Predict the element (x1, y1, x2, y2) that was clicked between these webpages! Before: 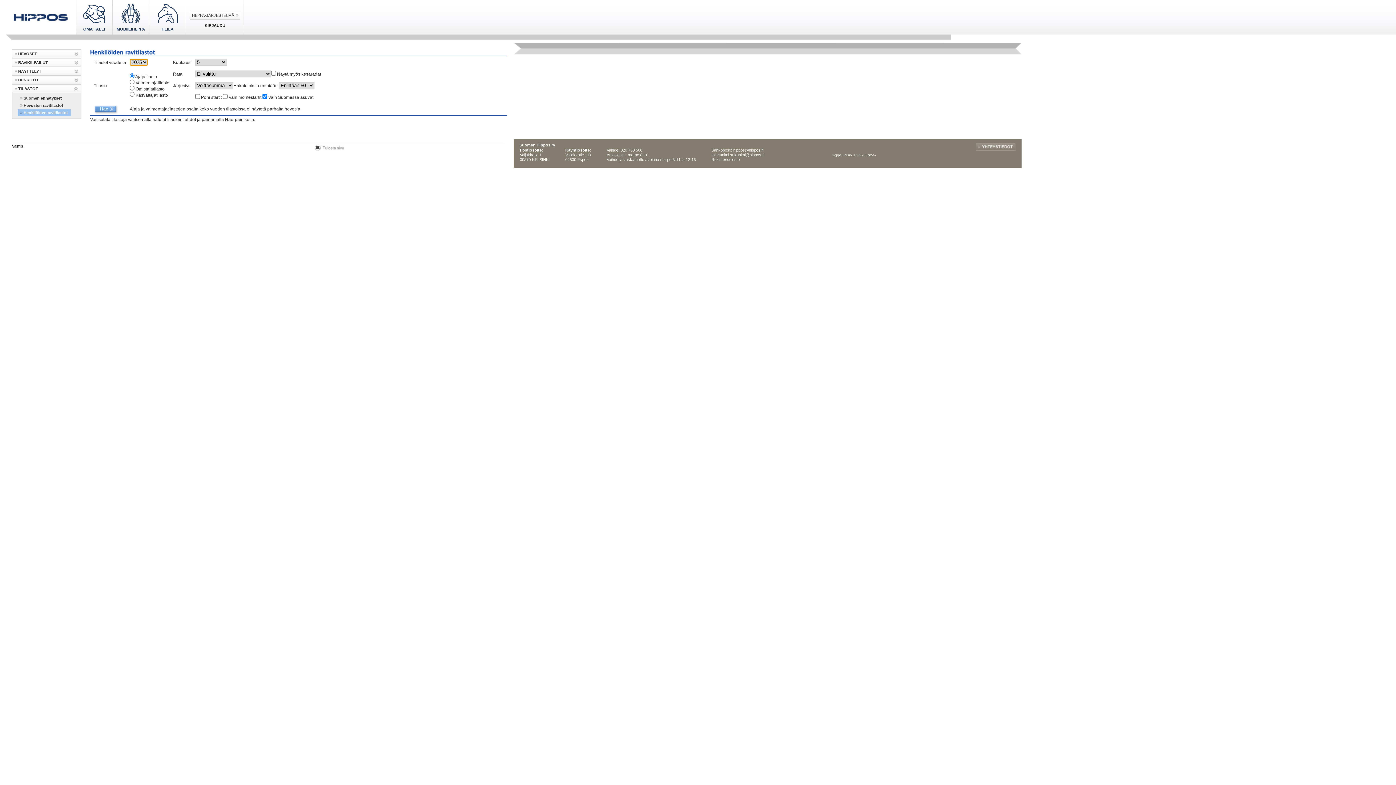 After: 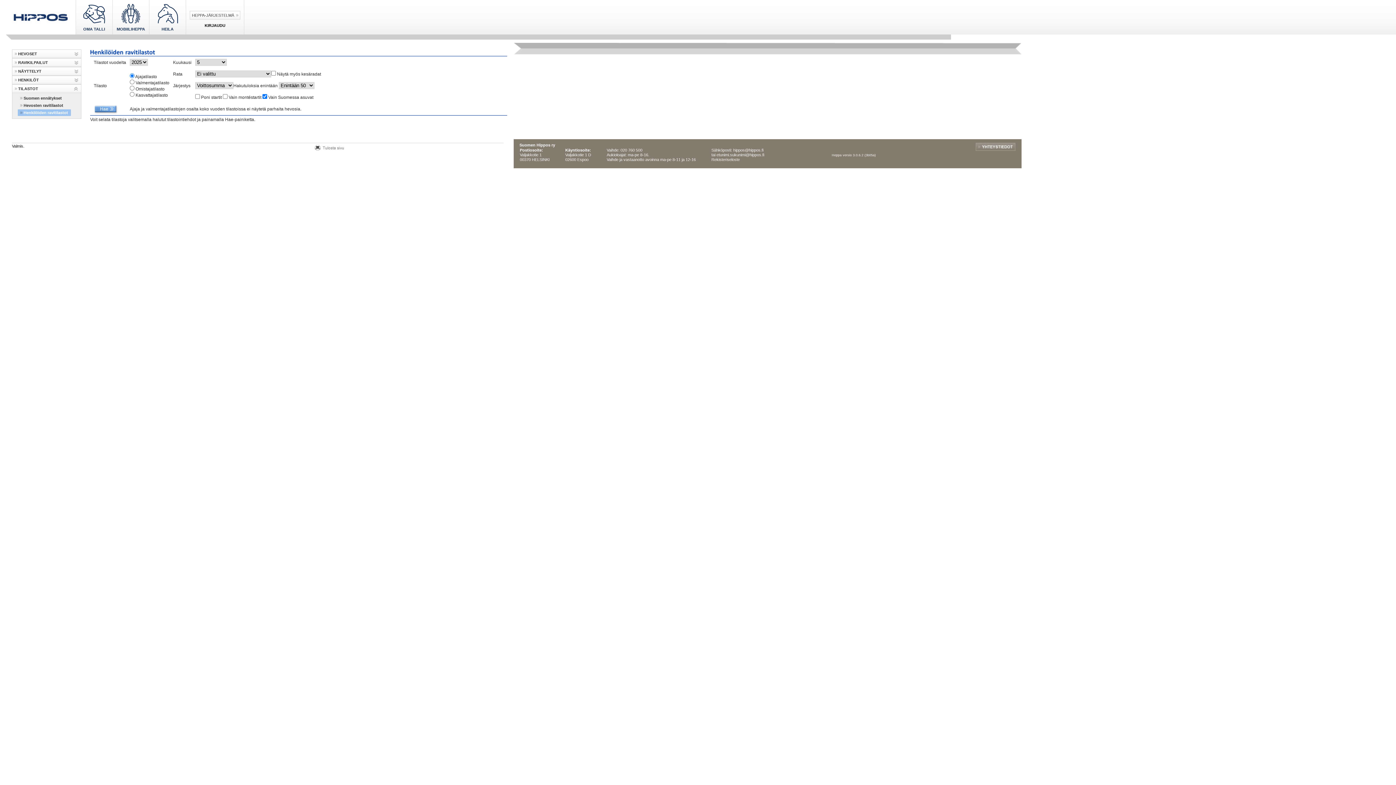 Action: bbox: (711, 157, 740, 161) label: Rekisteriseloste